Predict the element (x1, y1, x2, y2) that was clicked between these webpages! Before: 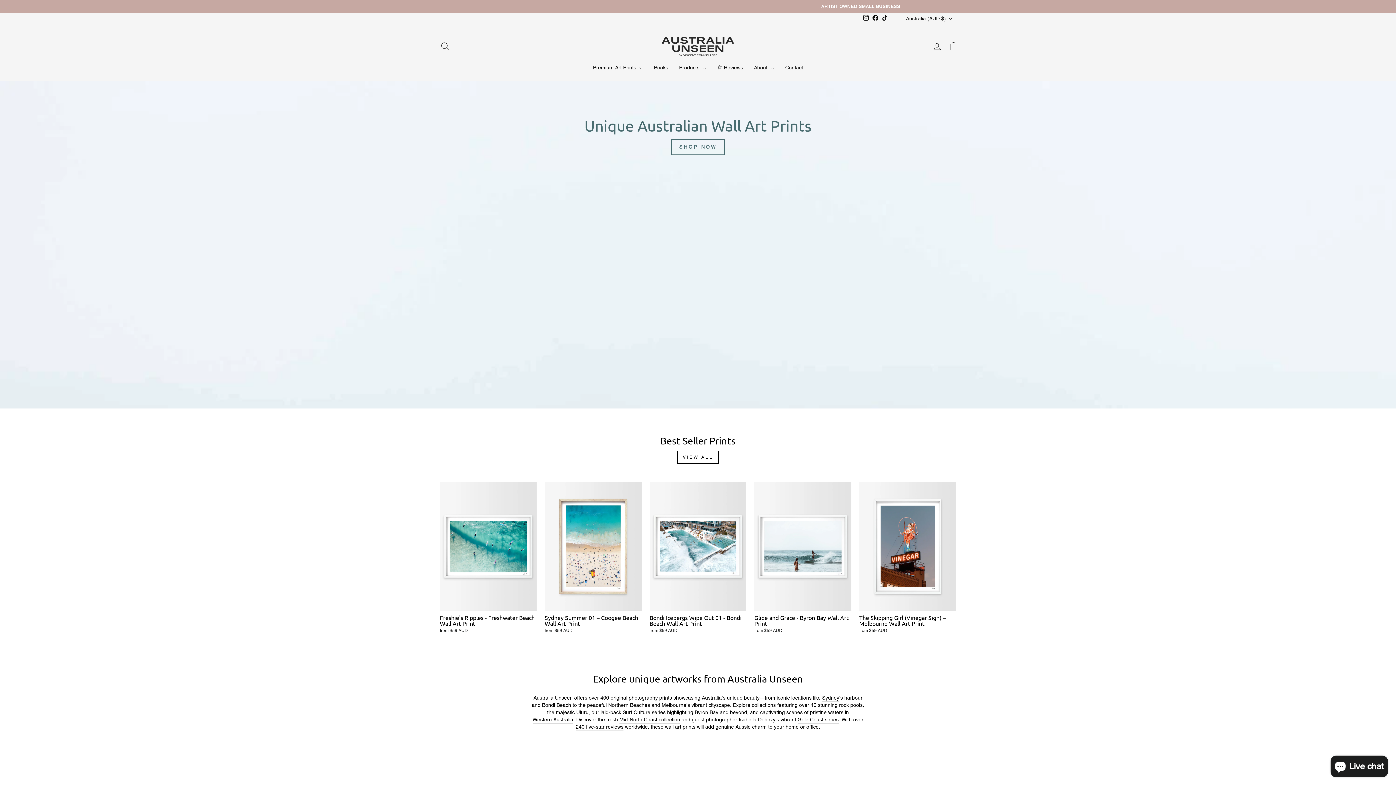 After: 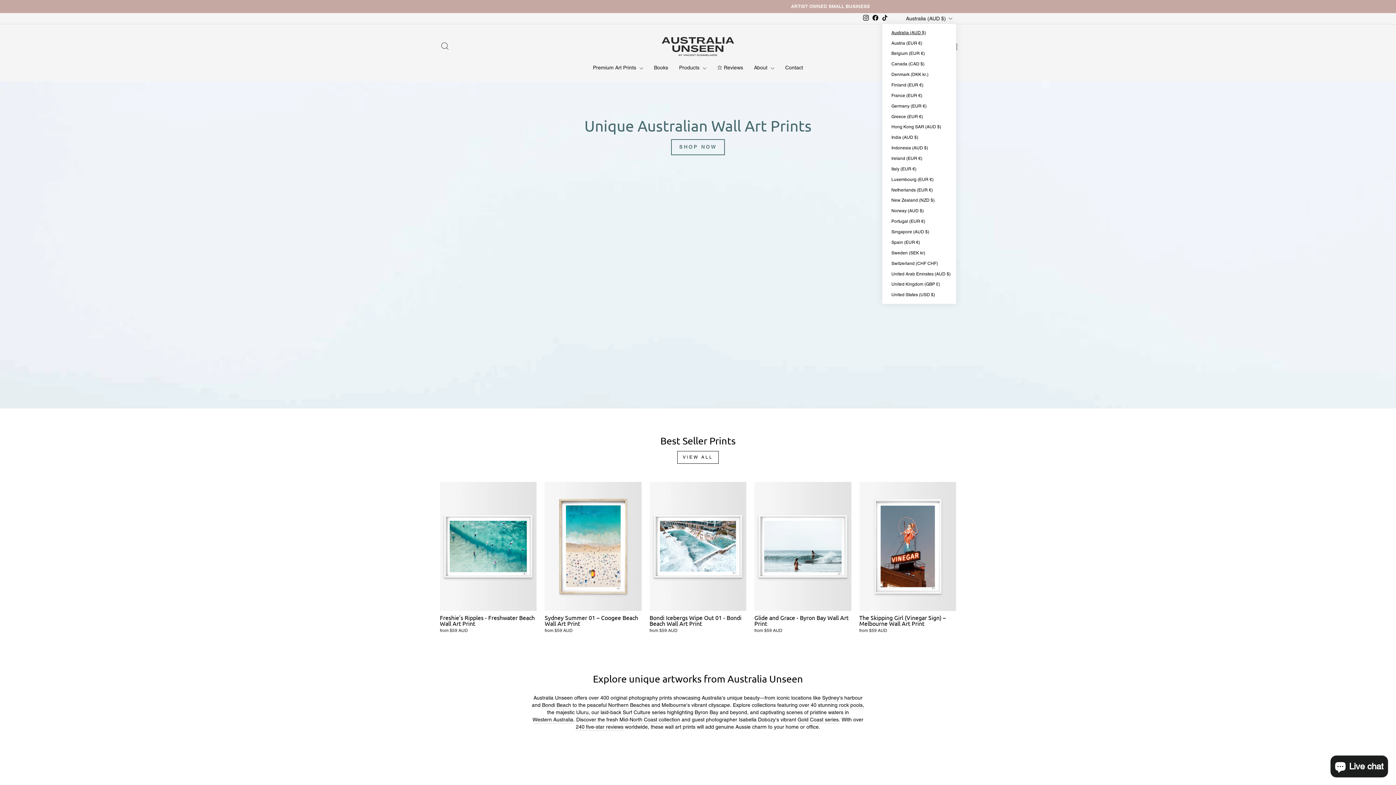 Action: label: Australia (AUD $) bbox: (900, 13, 956, 23)